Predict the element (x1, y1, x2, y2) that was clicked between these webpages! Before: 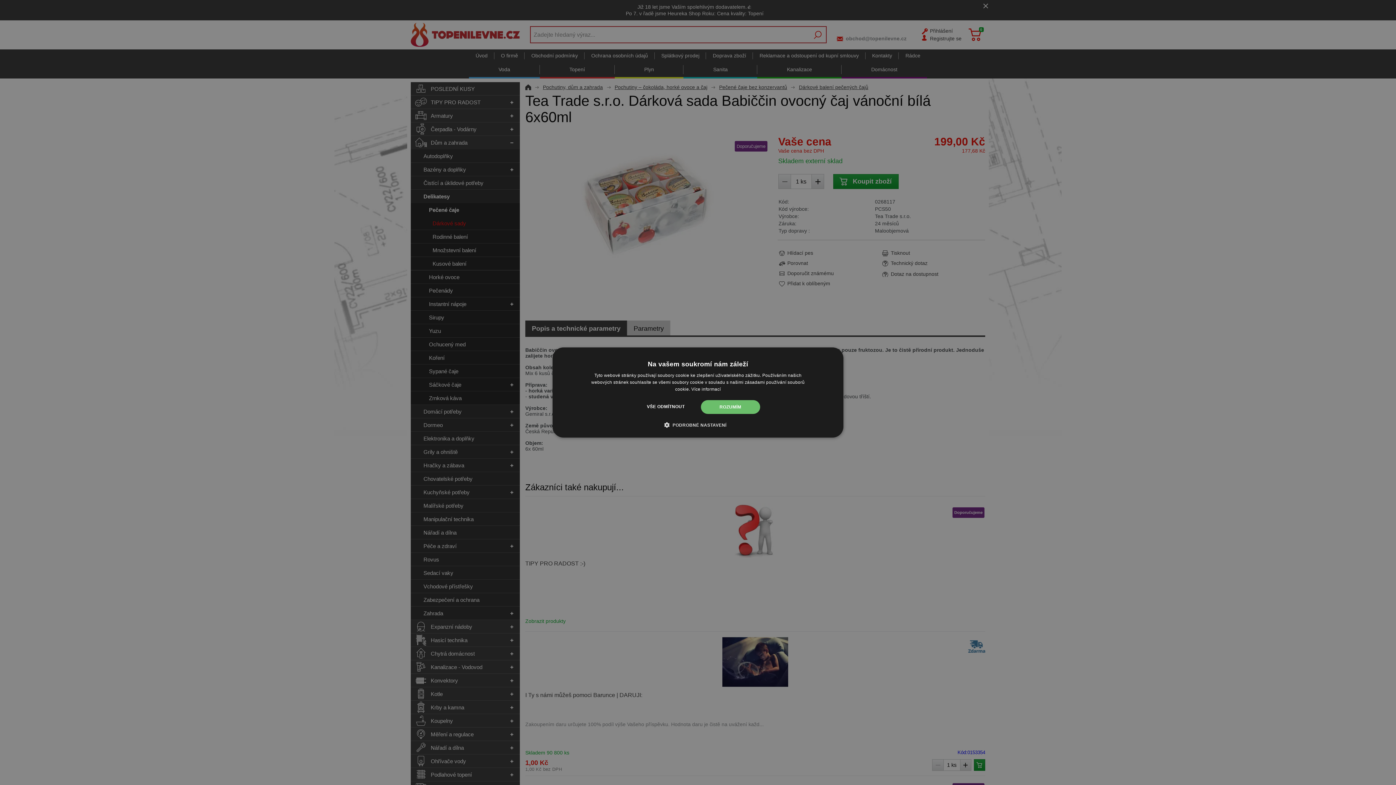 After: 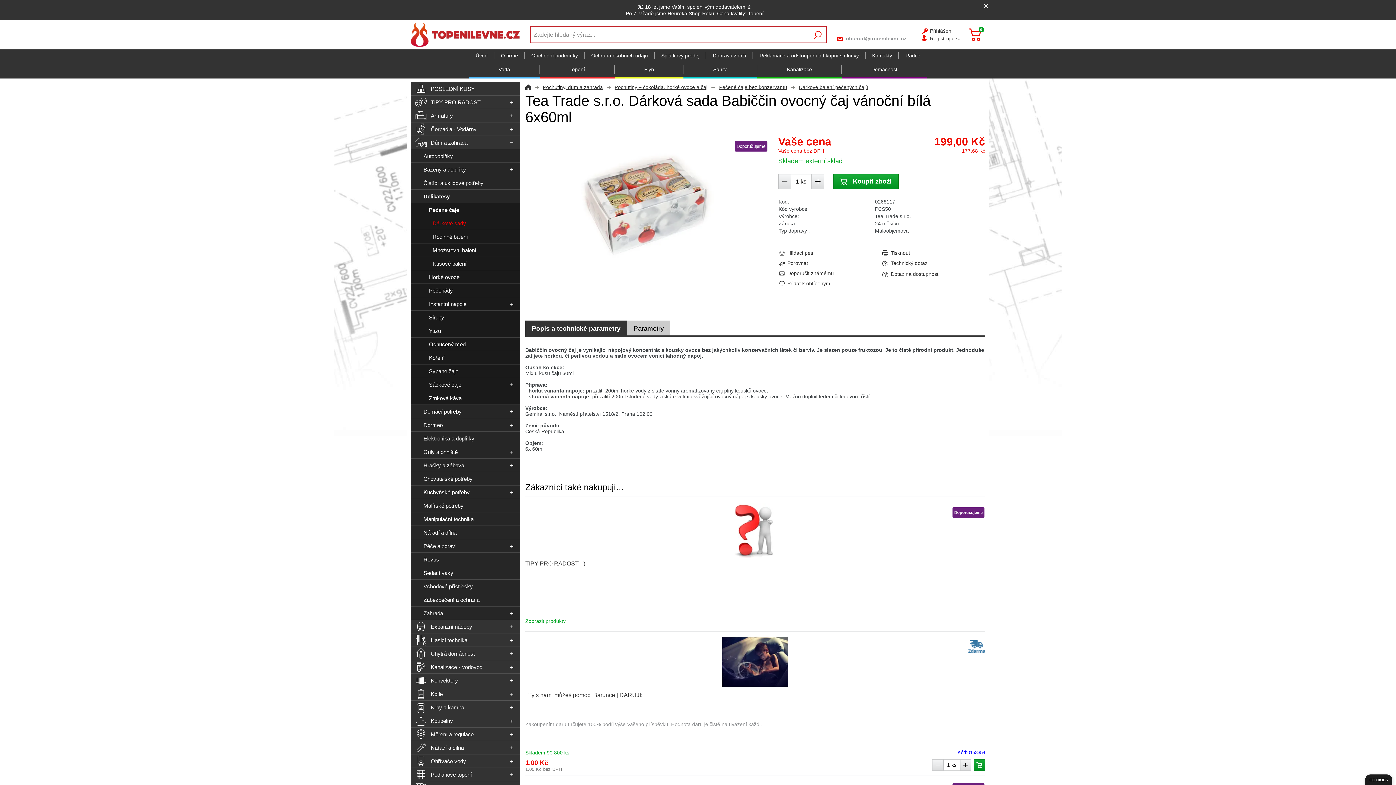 Action: label: VŠE ODMÍTNOUT bbox: (636, 400, 695, 414)